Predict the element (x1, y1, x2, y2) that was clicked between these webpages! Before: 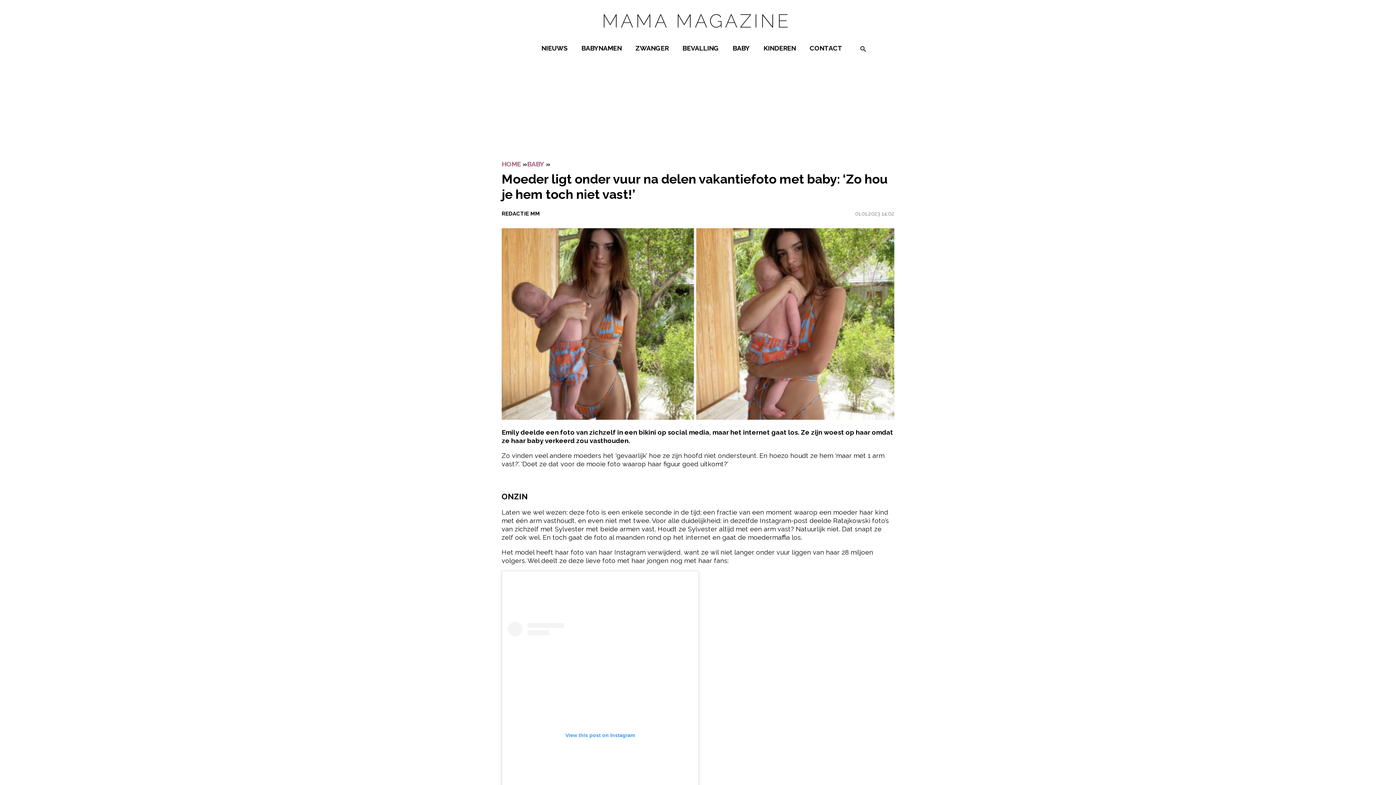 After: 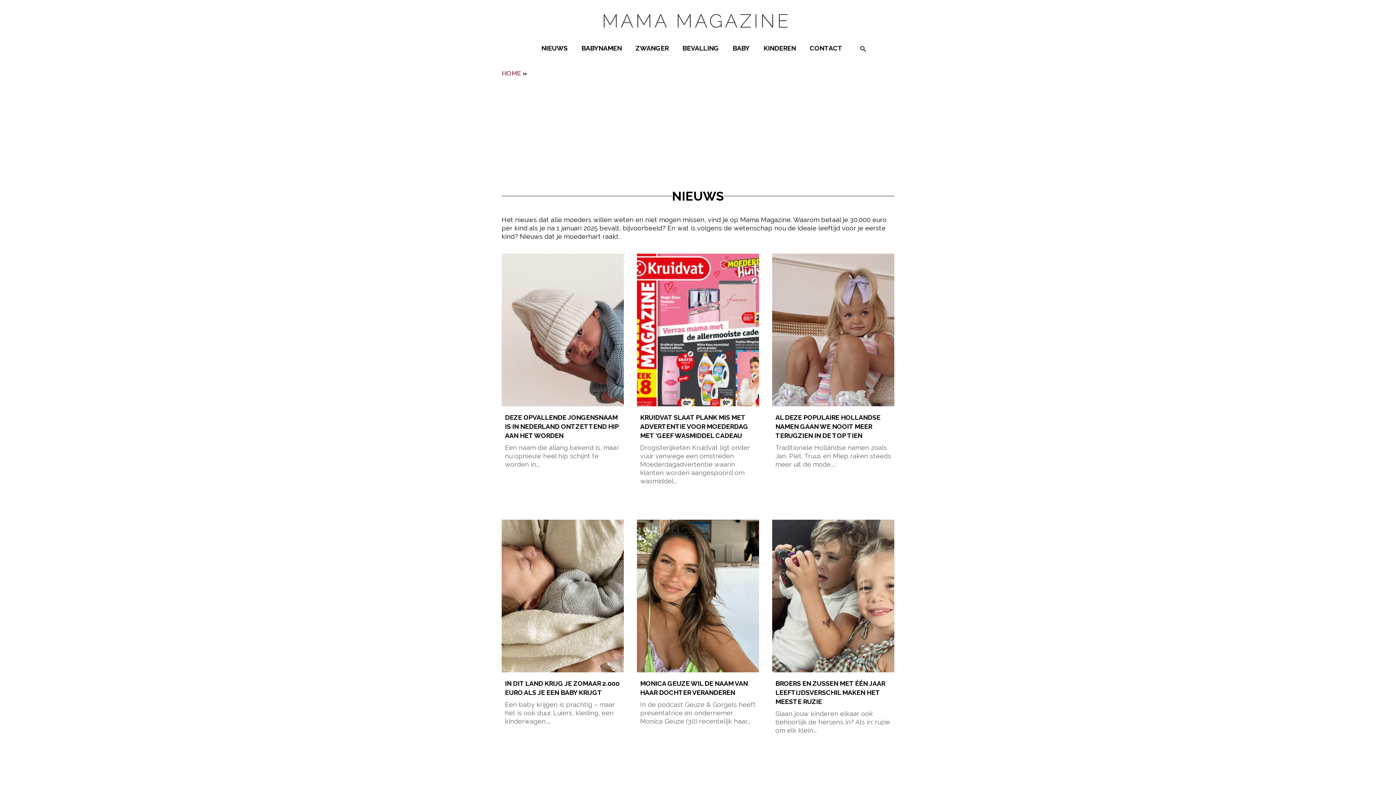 Action: bbox: (537, 40, 571, 64) label: NIEUWS